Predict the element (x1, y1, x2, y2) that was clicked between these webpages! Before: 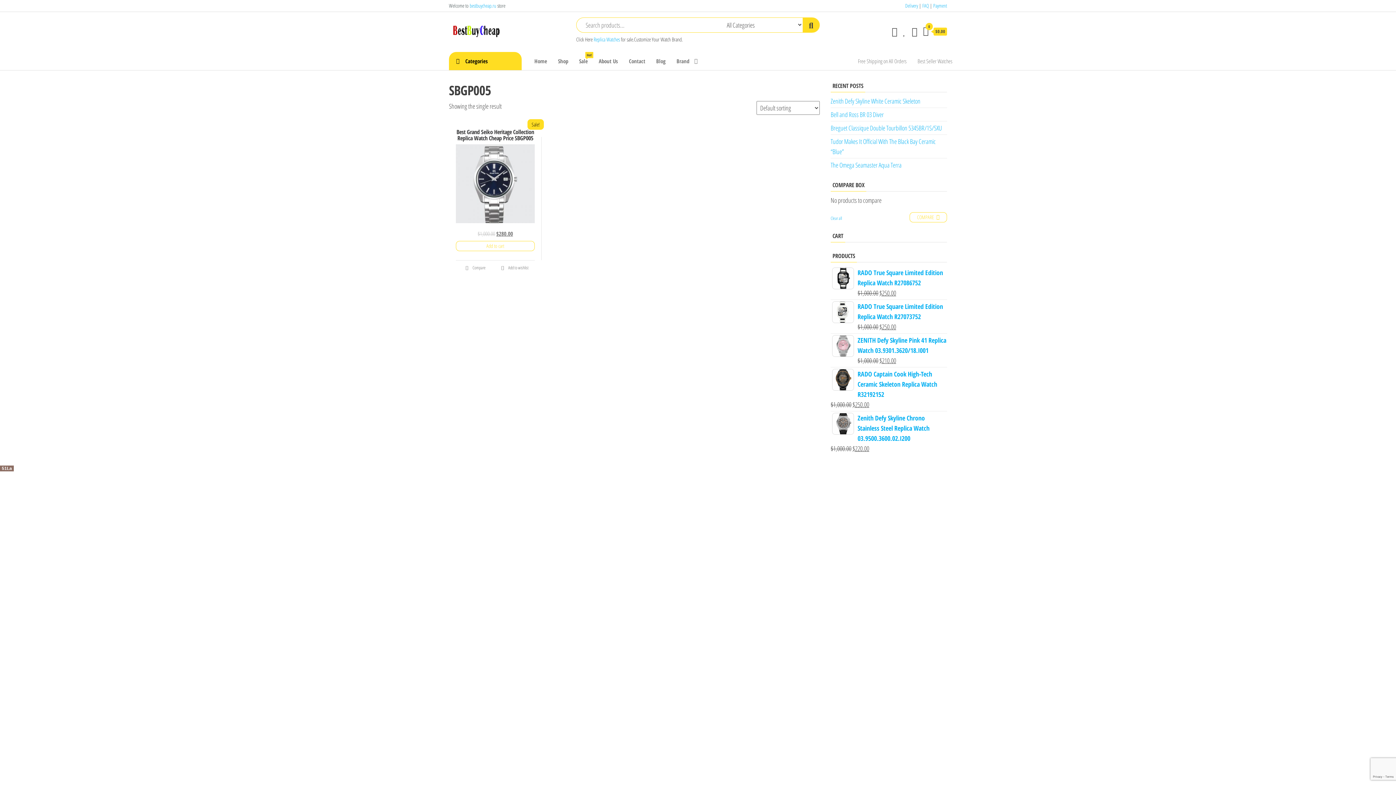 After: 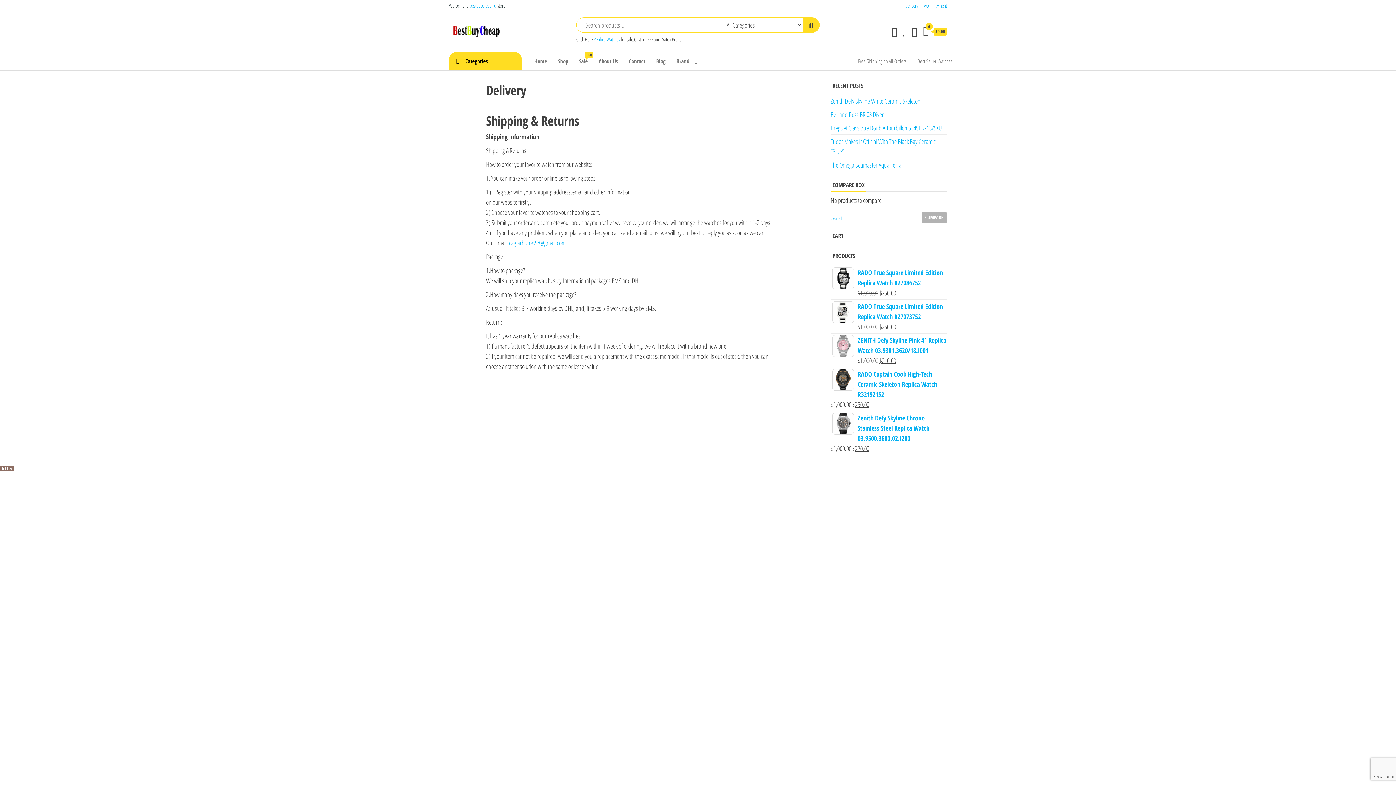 Action: label: Delivery bbox: (905, 2, 918, 9)